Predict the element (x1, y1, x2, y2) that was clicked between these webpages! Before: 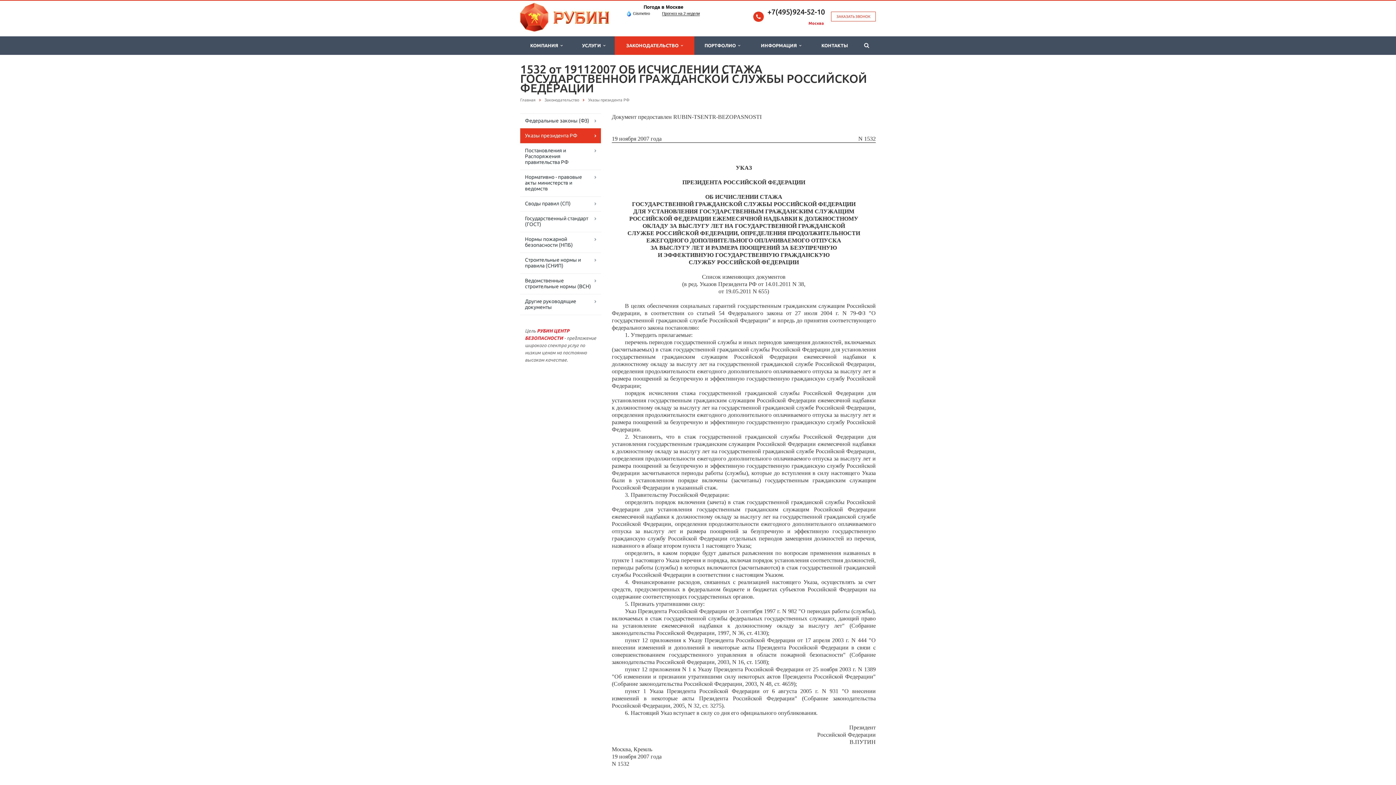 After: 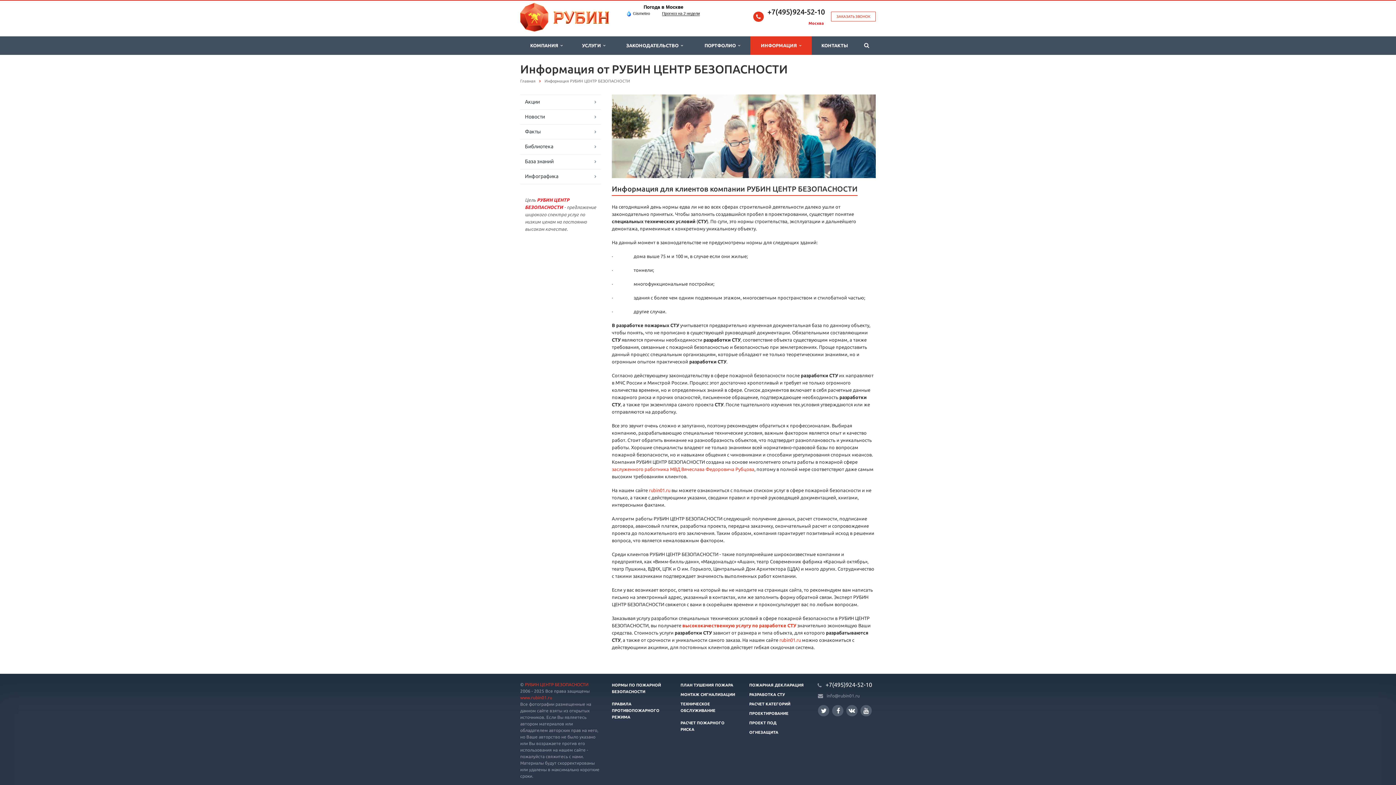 Action: label: ИНФОРМАЦИЯ   bbox: (750, 36, 812, 54)